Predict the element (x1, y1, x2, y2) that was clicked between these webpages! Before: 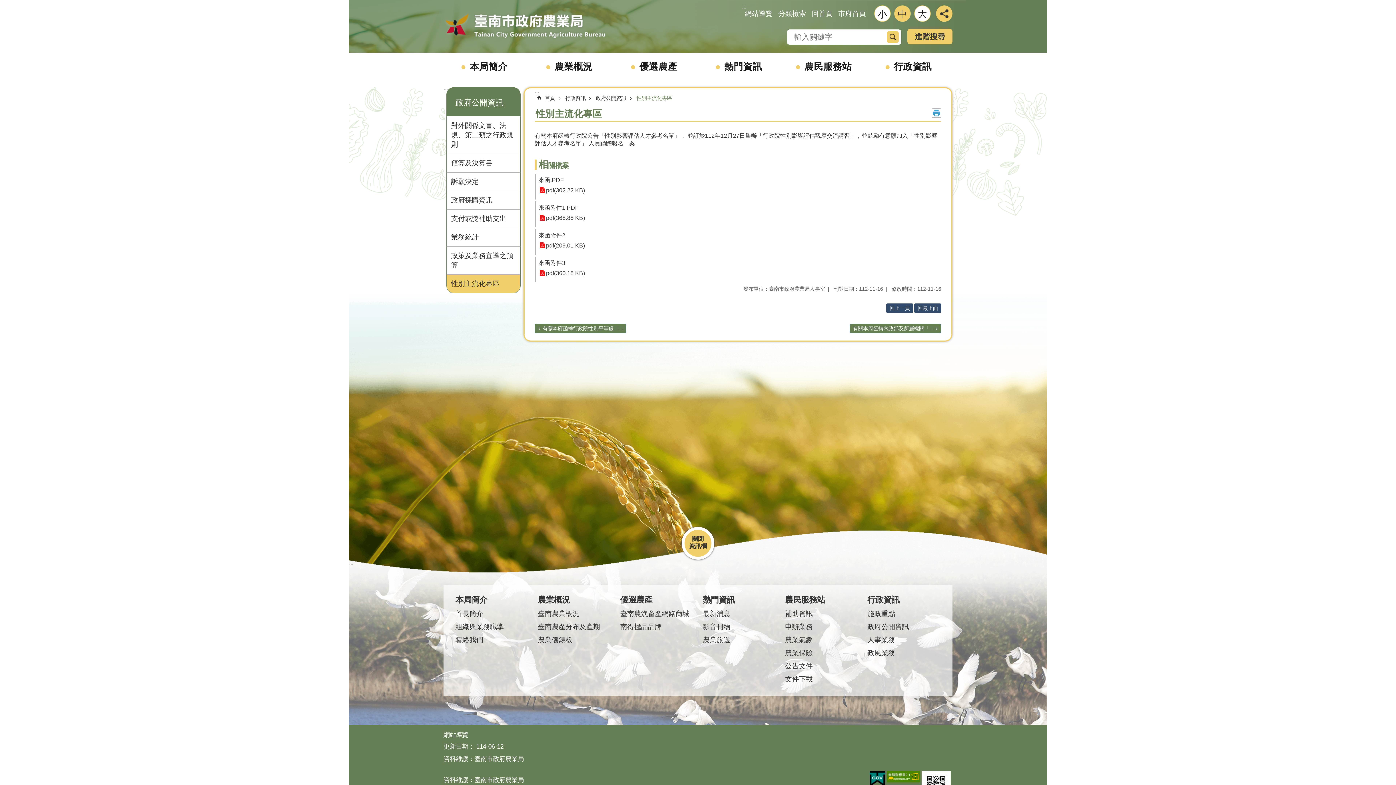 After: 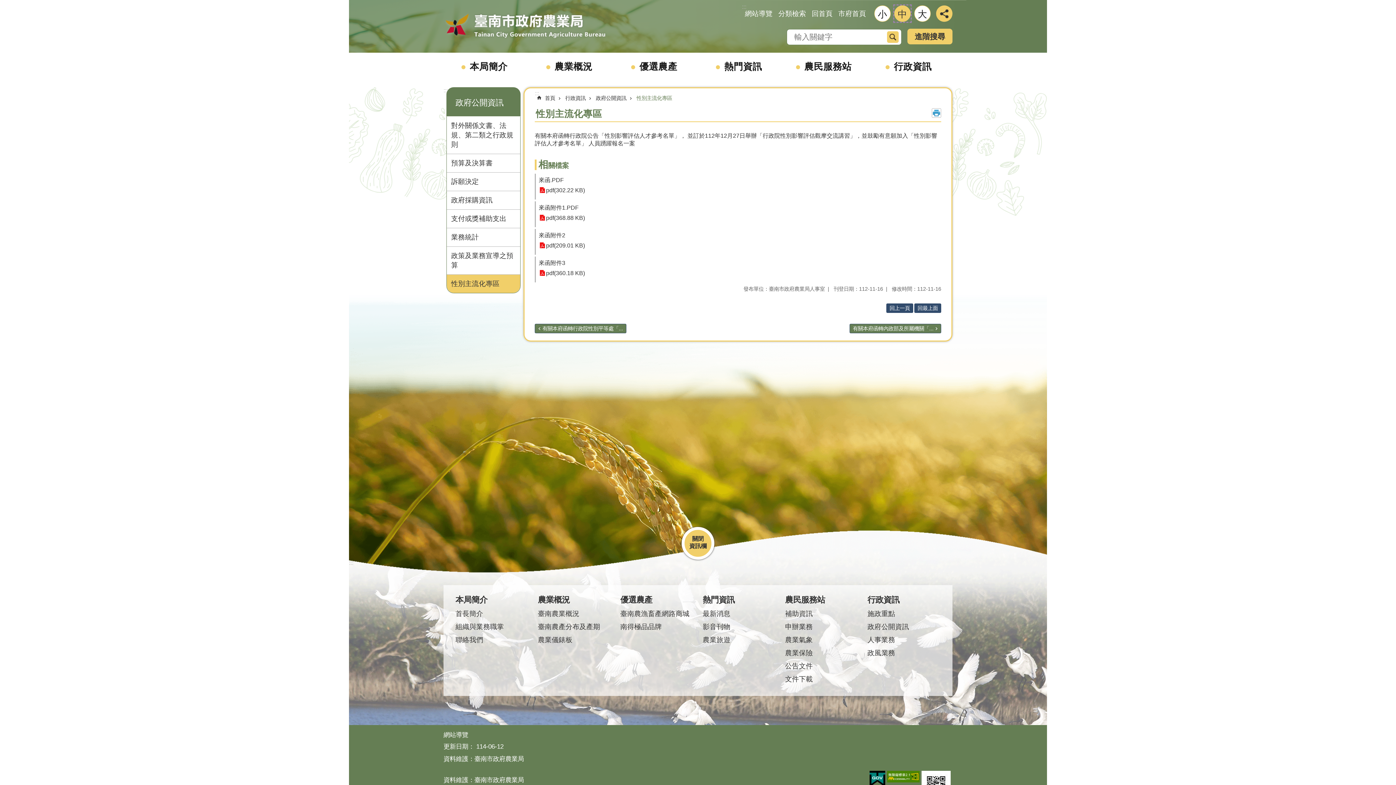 Action: label: 中 bbox: (894, 5, 910, 21)